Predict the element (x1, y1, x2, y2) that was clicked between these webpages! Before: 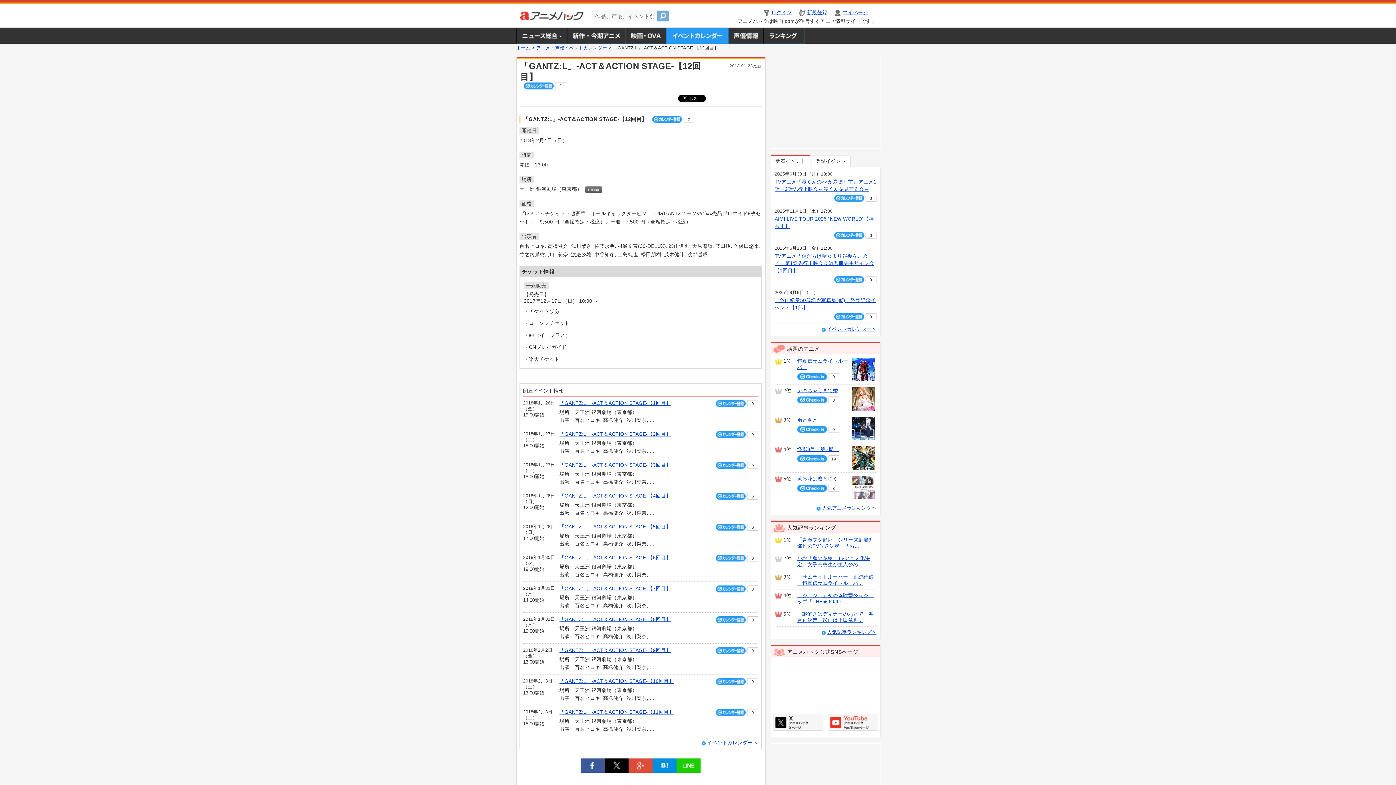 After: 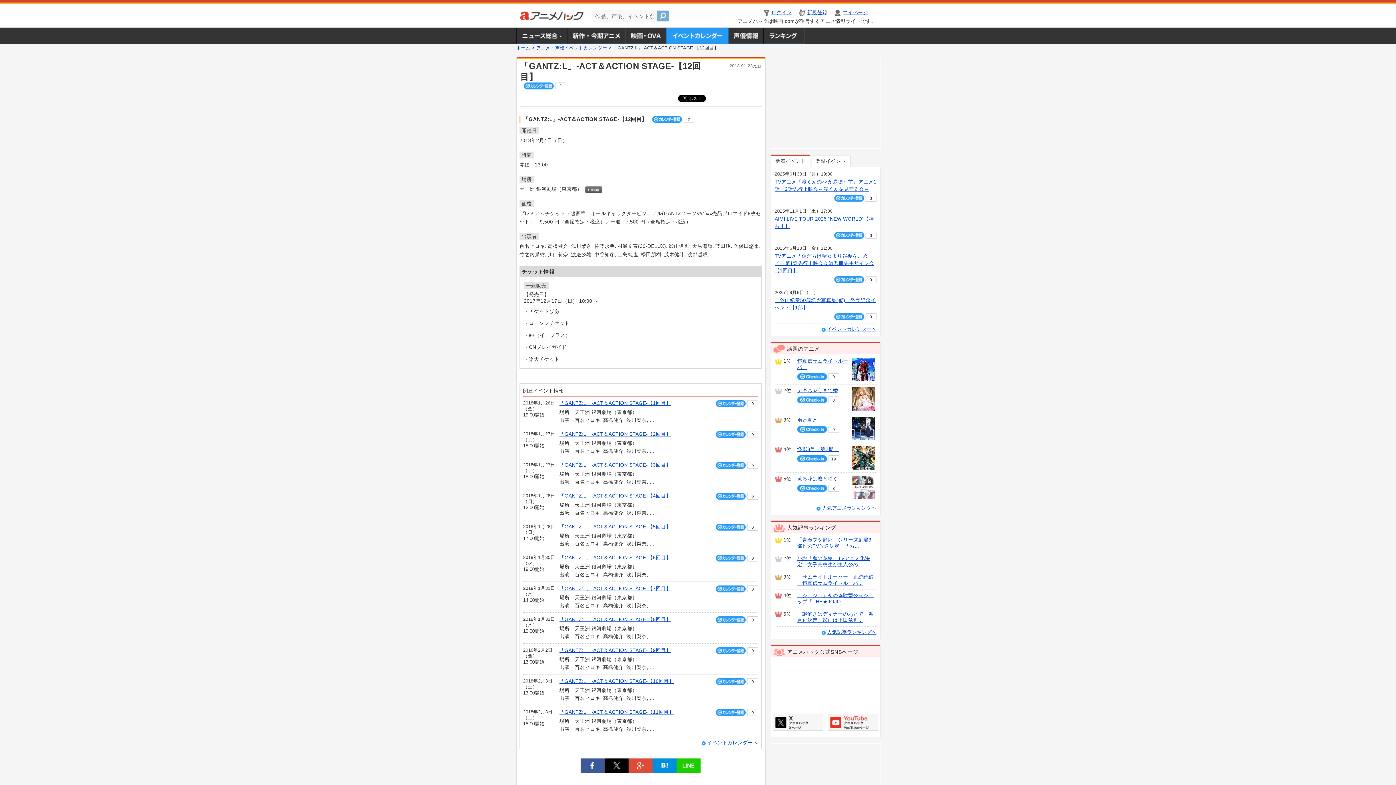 Action: bbox: (716, 585, 746, 593)